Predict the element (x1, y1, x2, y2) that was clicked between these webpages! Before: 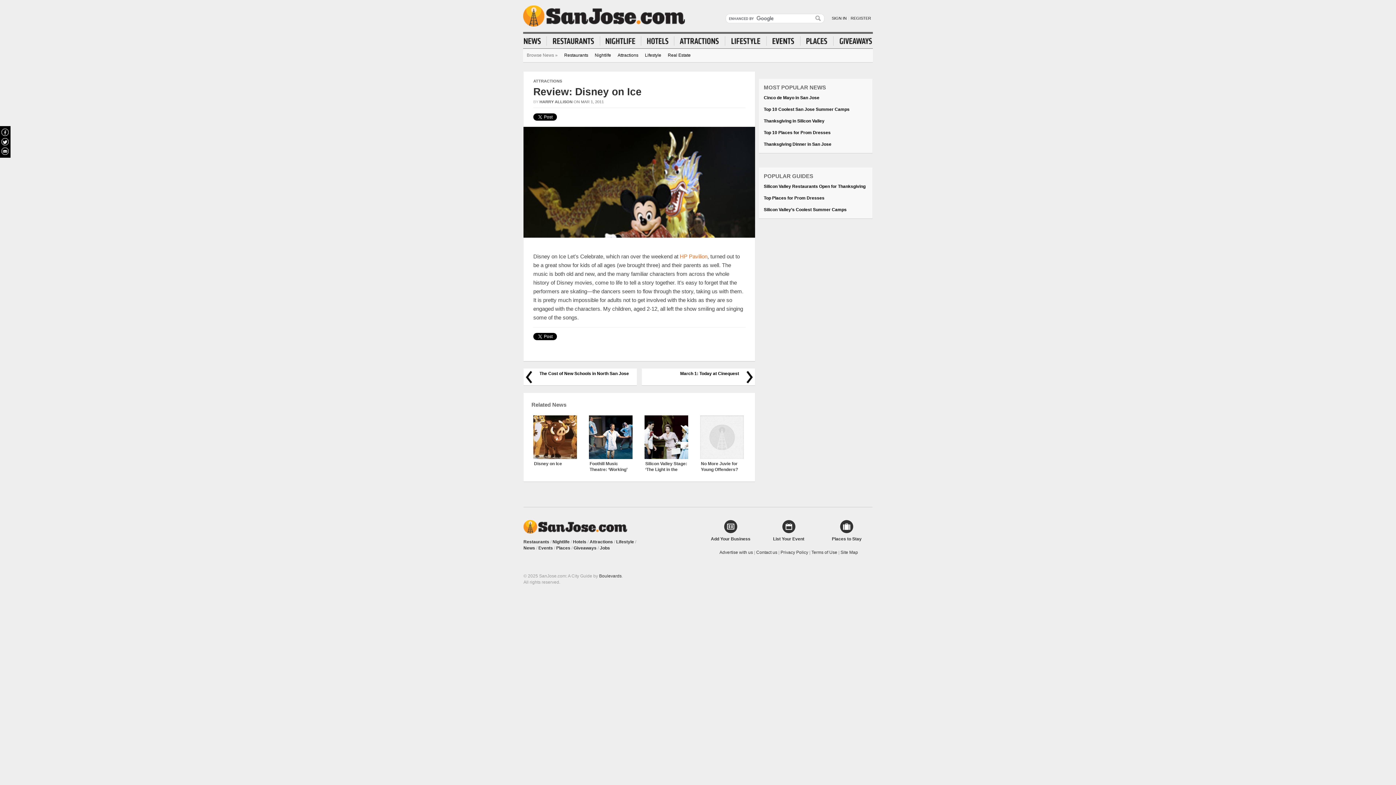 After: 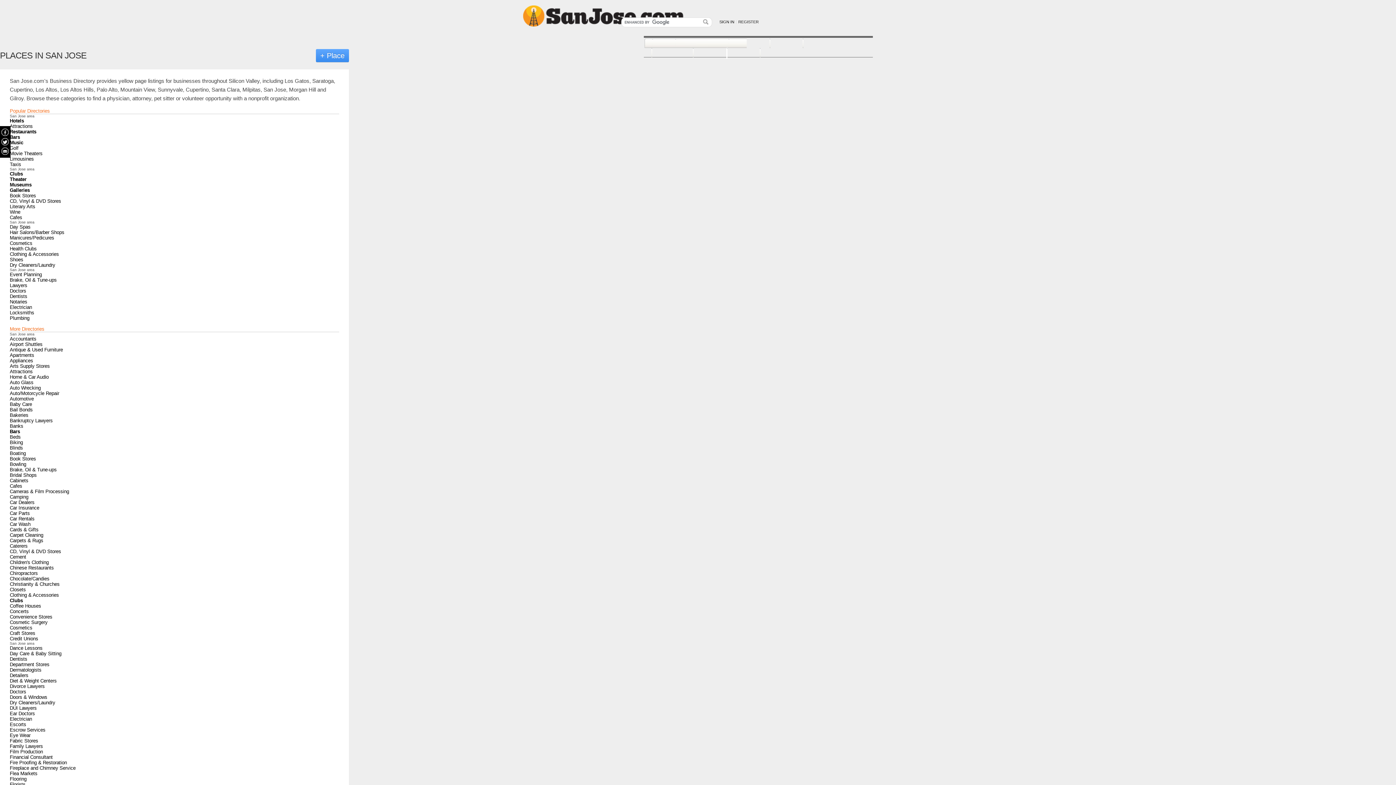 Action: bbox: (800, 36, 833, 45) label: Places